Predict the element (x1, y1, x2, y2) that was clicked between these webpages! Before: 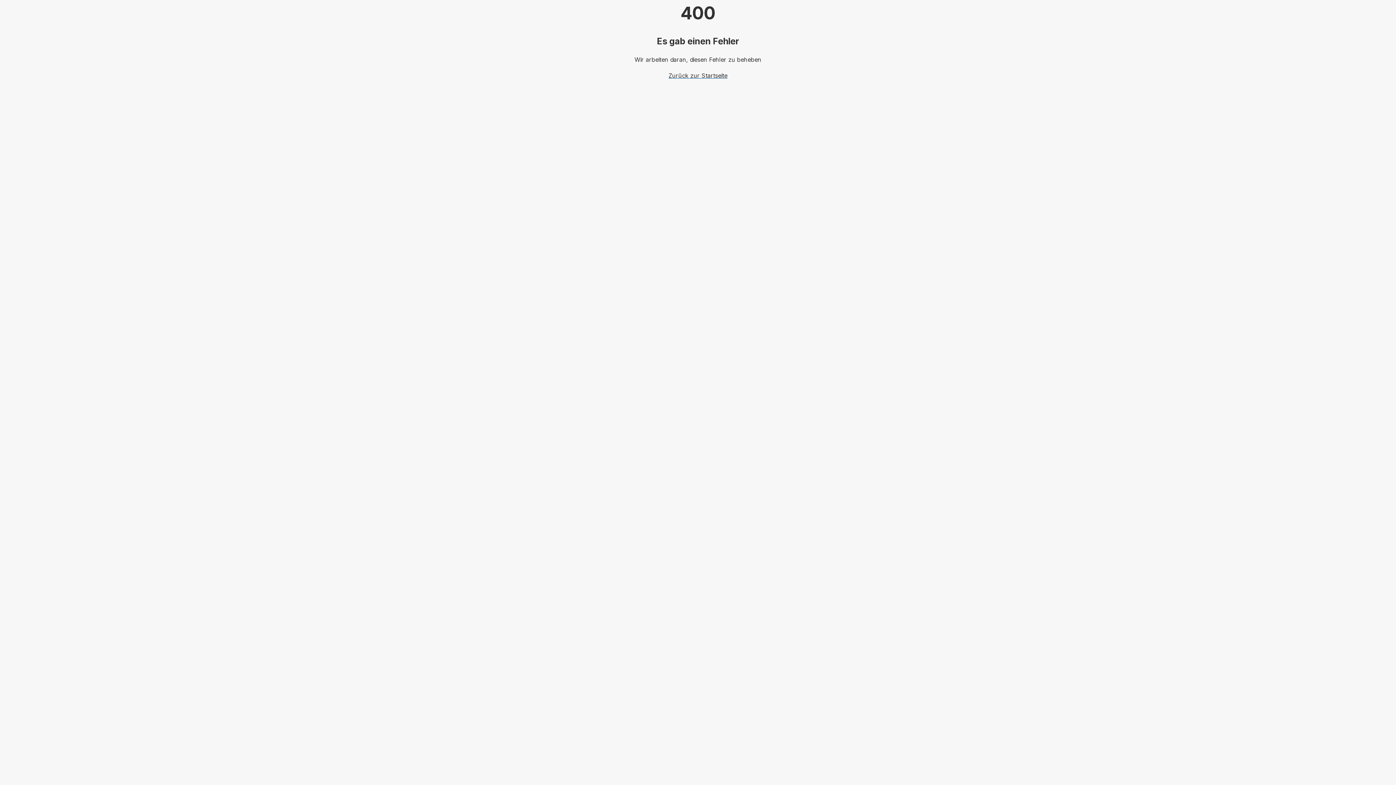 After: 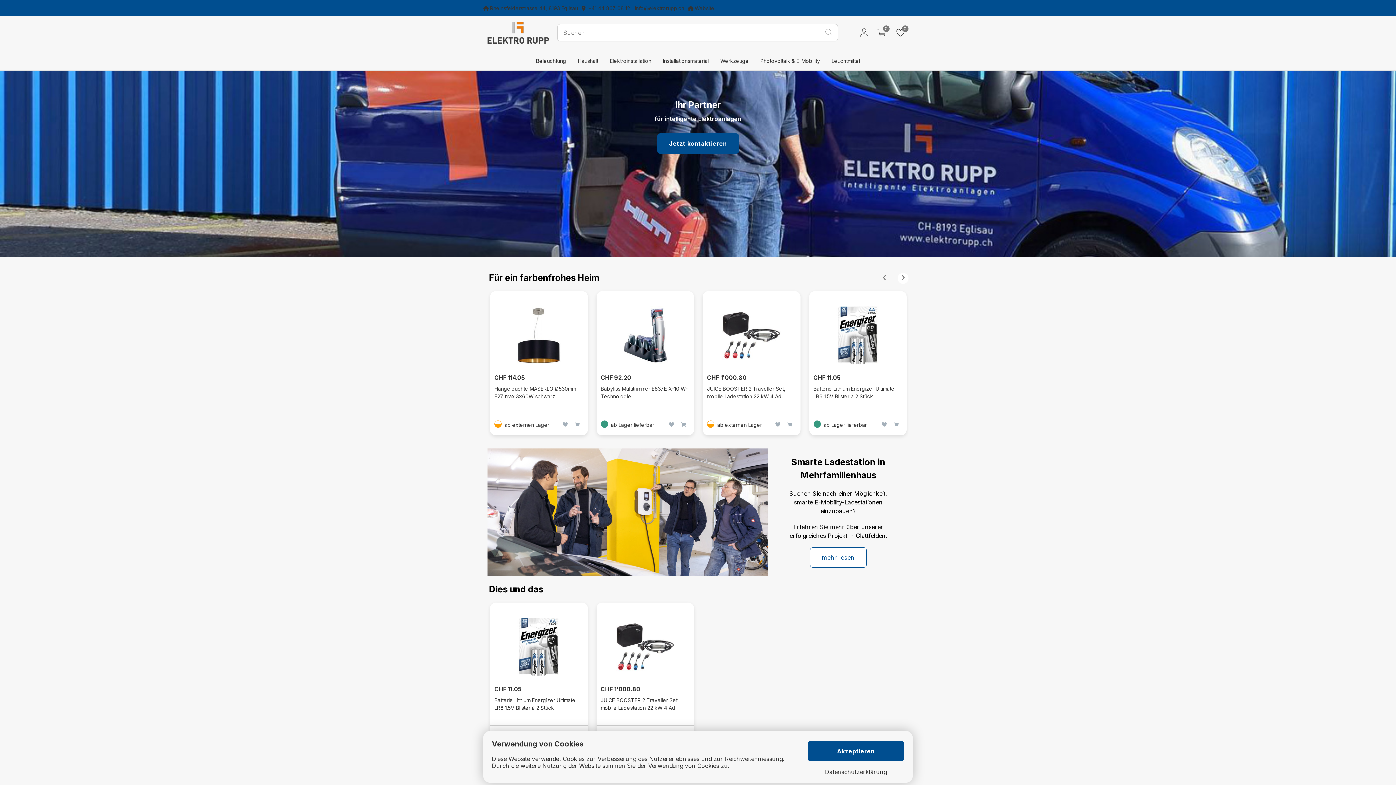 Action: label: Zurück zur Startseite bbox: (668, 72, 727, 79)